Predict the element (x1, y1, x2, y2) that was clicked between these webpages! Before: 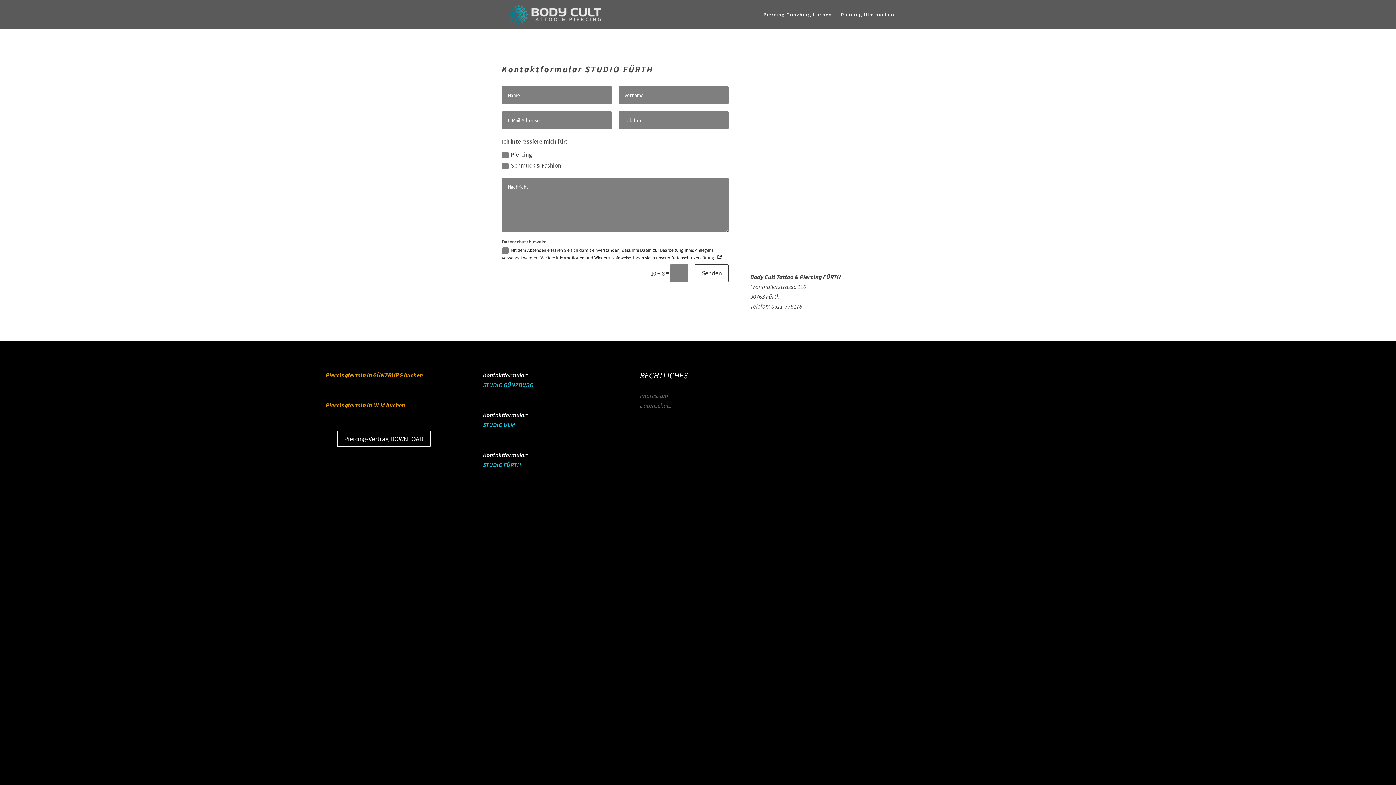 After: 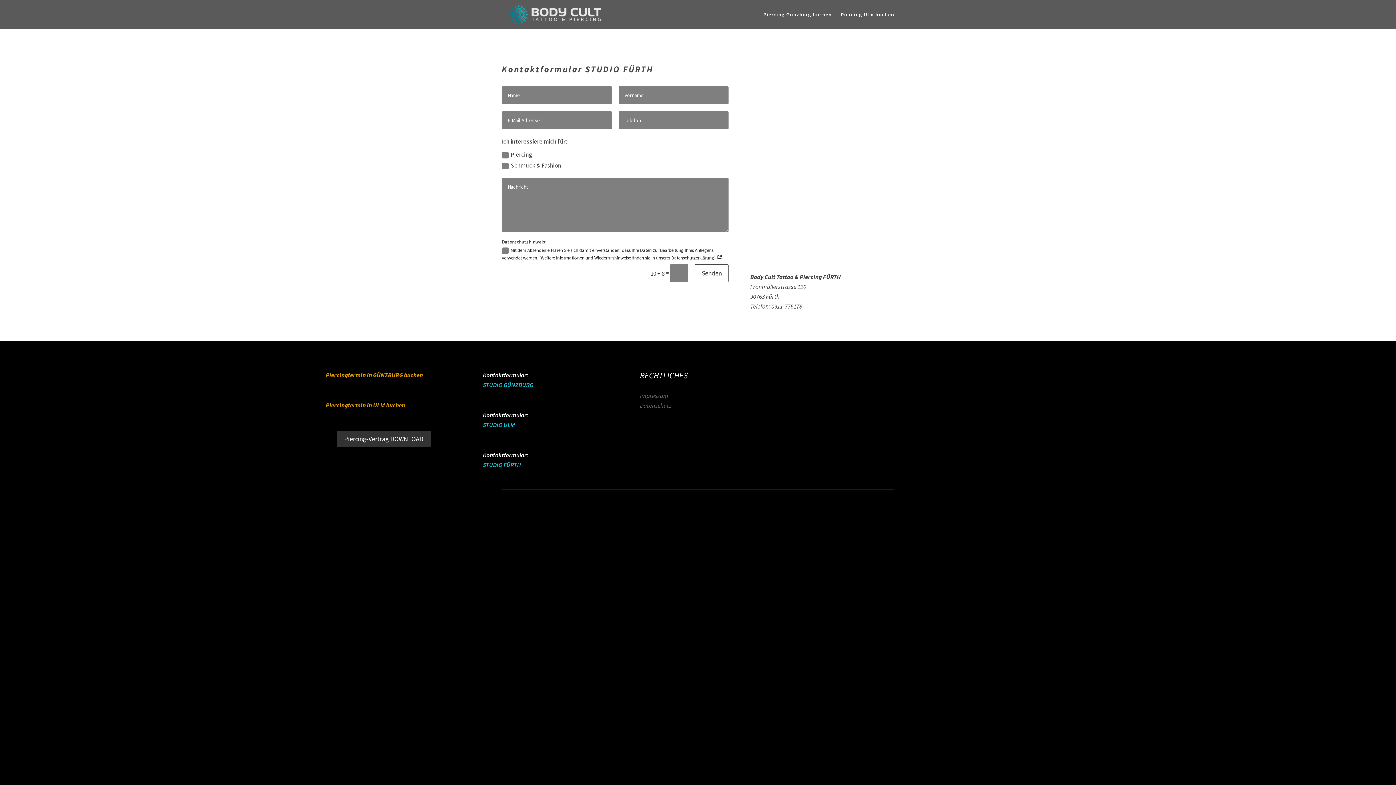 Action: bbox: (336, 431, 430, 447) label: Piercing-Vertrag DOWNLOAD